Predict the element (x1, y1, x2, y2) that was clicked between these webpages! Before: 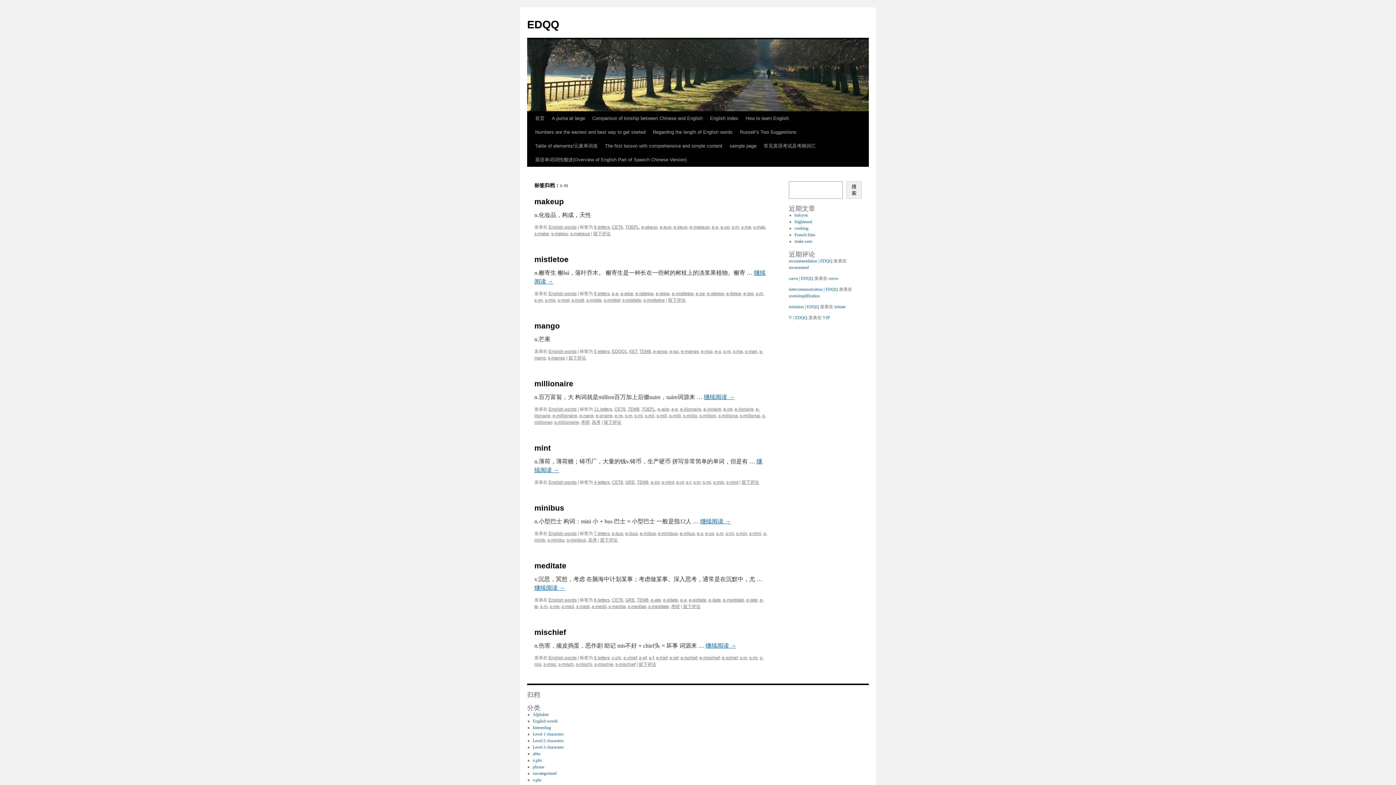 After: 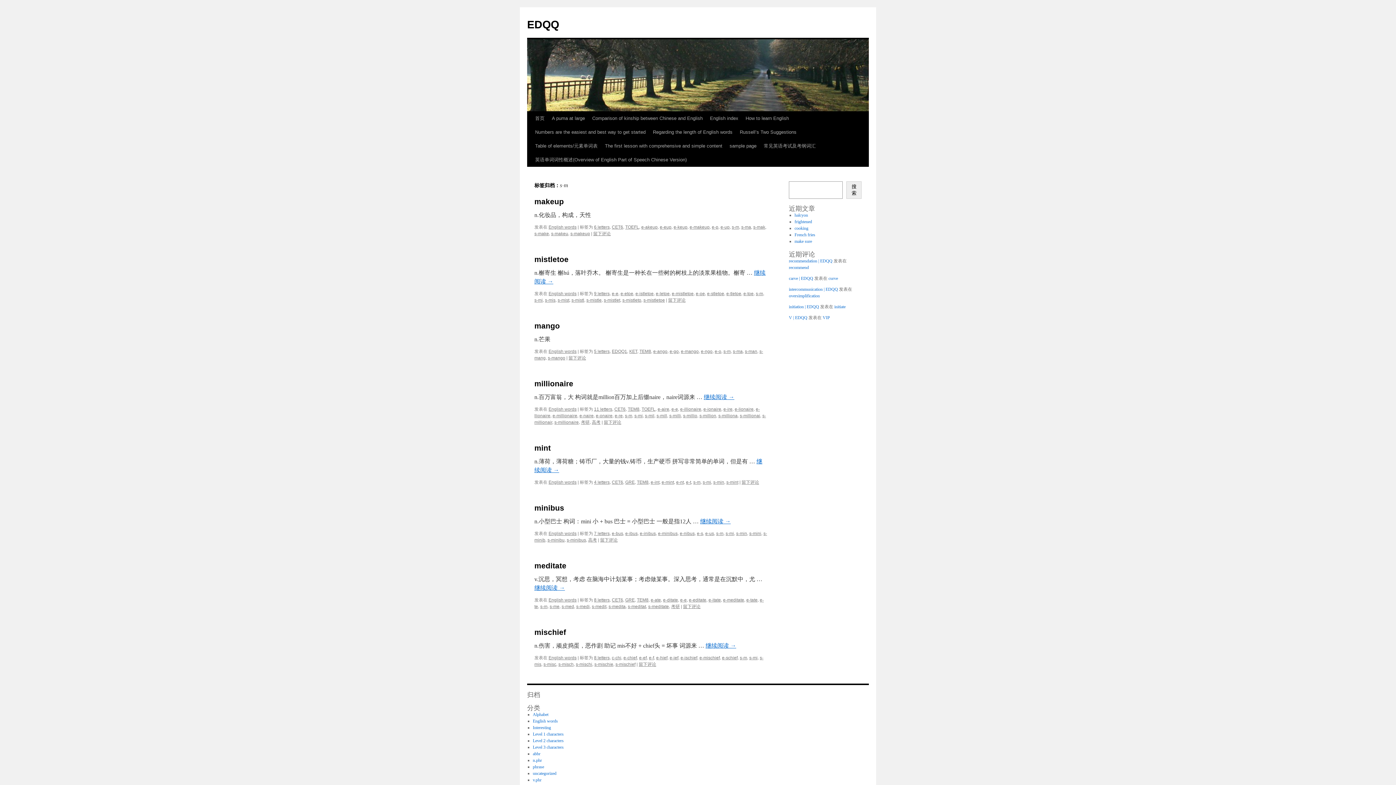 Action: label: s-m bbox: (740, 655, 747, 660)